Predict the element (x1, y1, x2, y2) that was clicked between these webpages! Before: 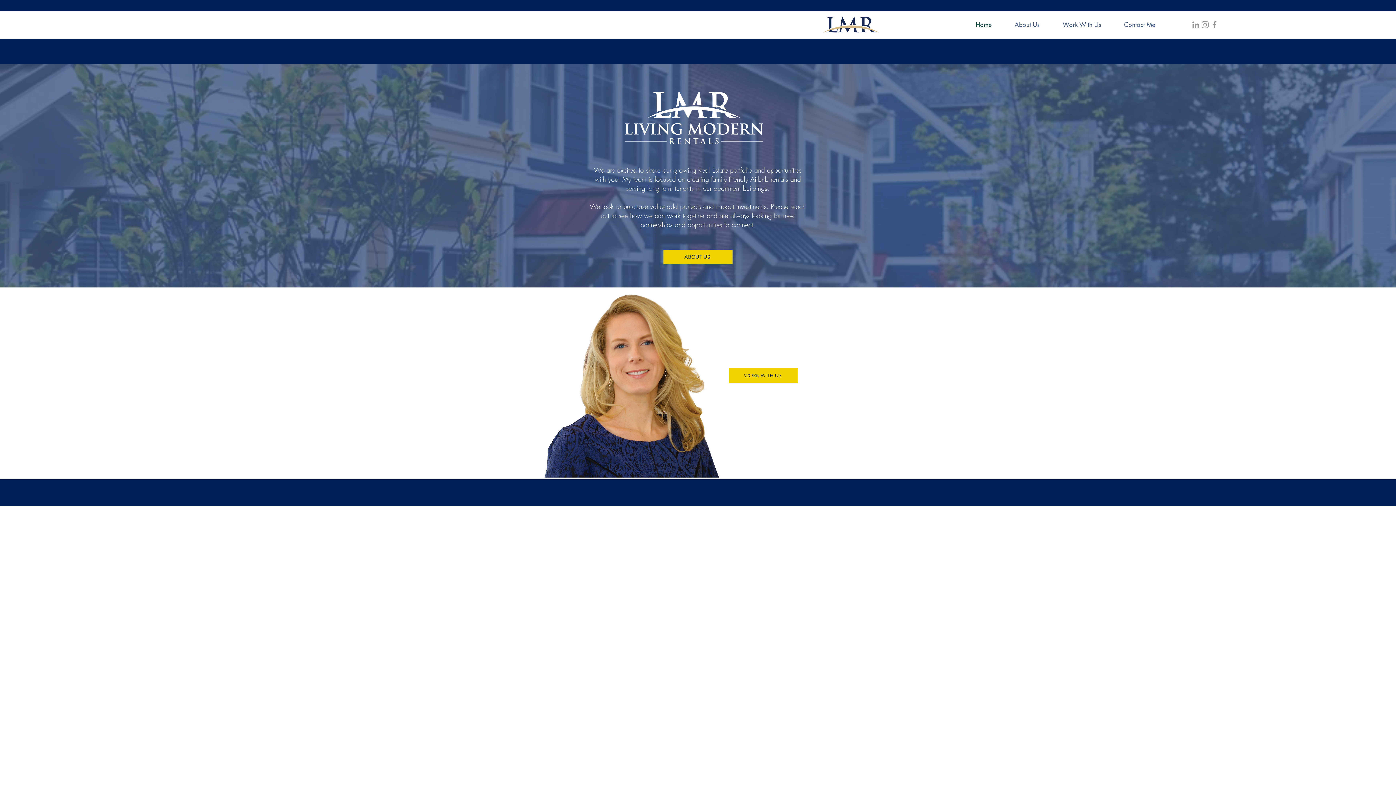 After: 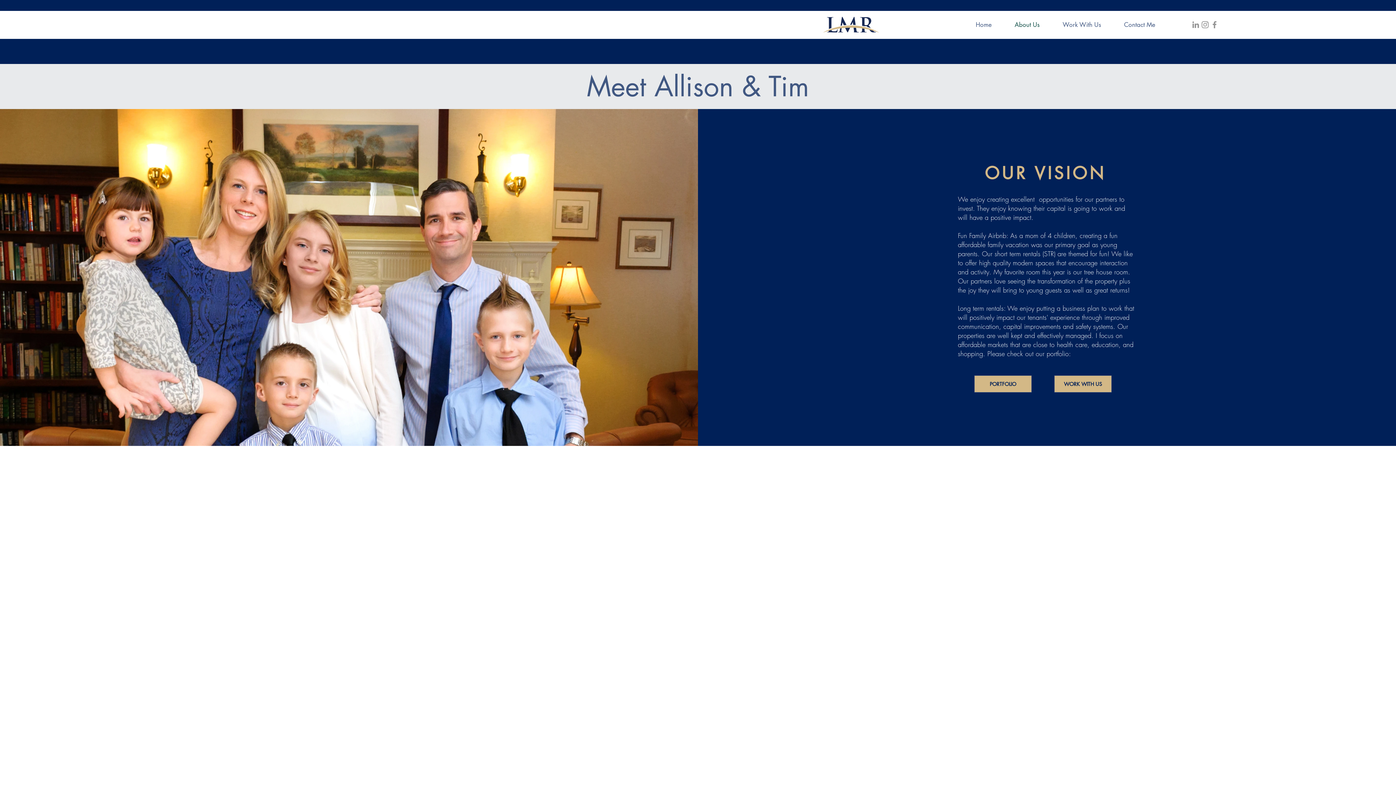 Action: label: ABOUT US bbox: (663, 249, 732, 264)